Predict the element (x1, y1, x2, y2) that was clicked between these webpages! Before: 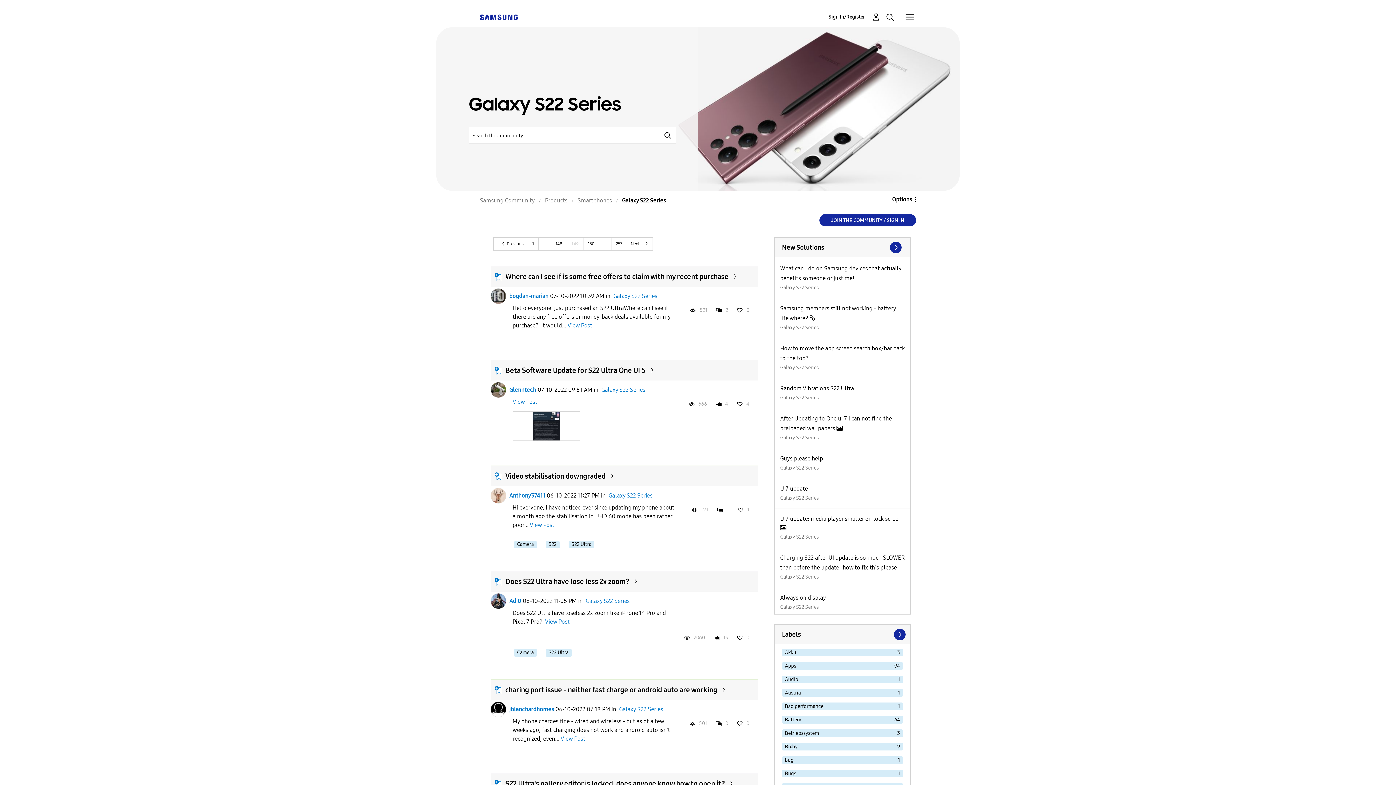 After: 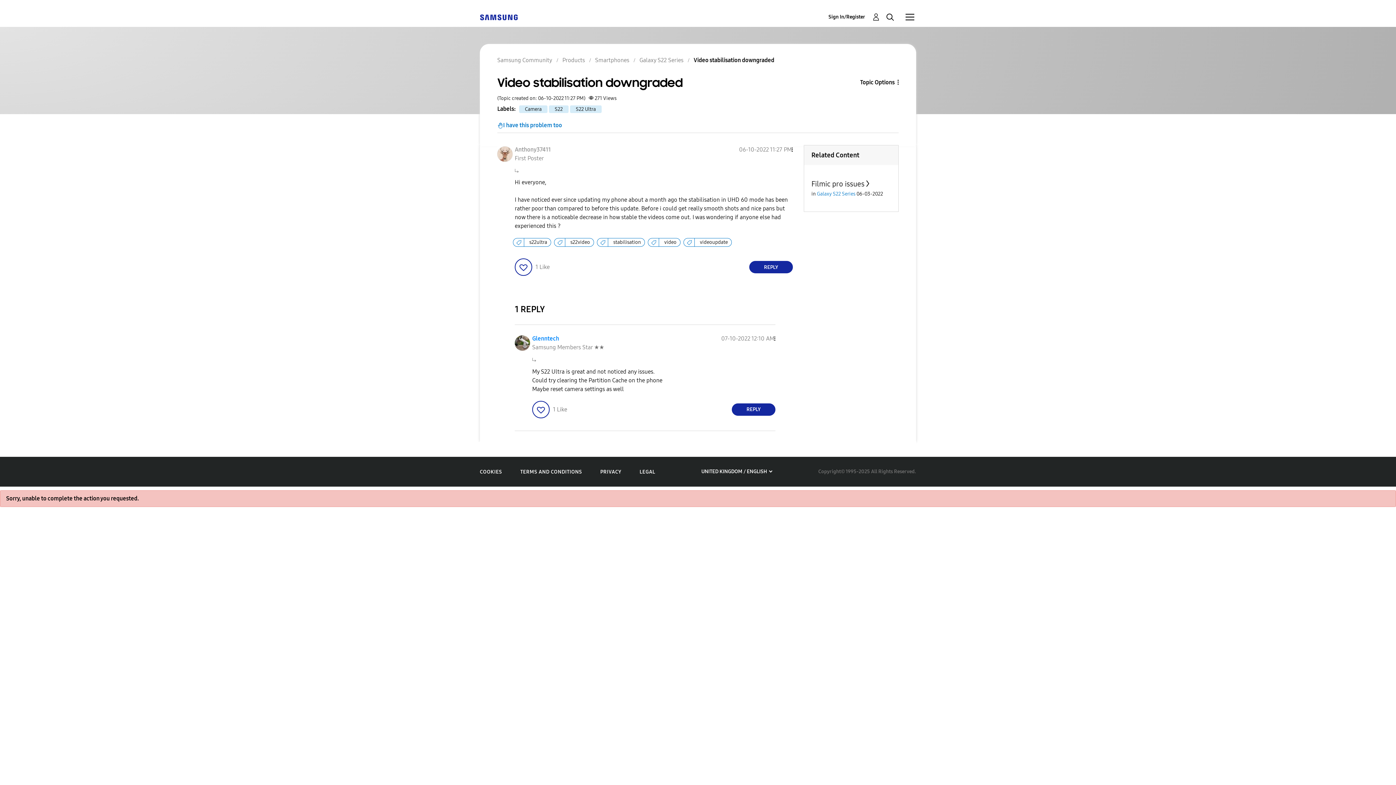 Action: label: Video stabilisation downgraded bbox: (505, 472, 605, 480)